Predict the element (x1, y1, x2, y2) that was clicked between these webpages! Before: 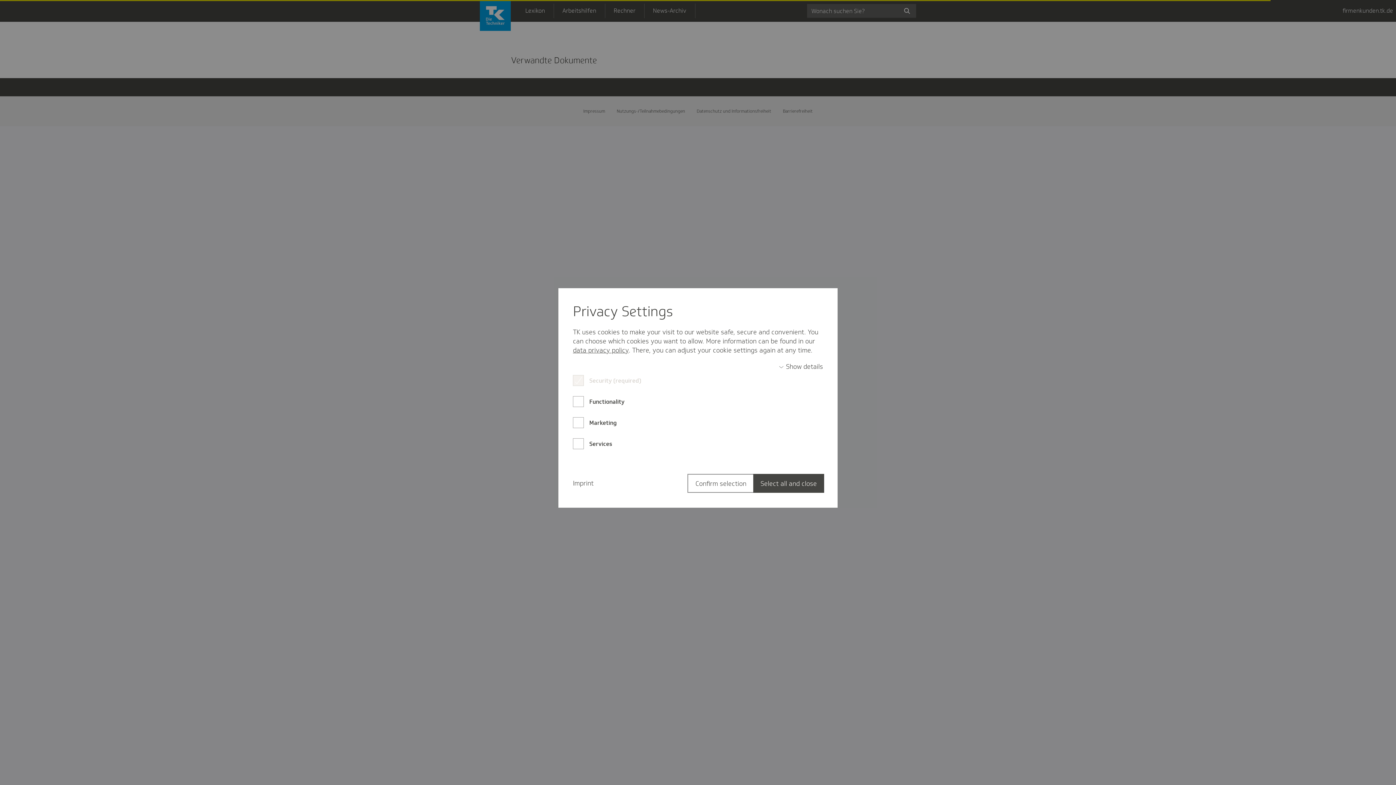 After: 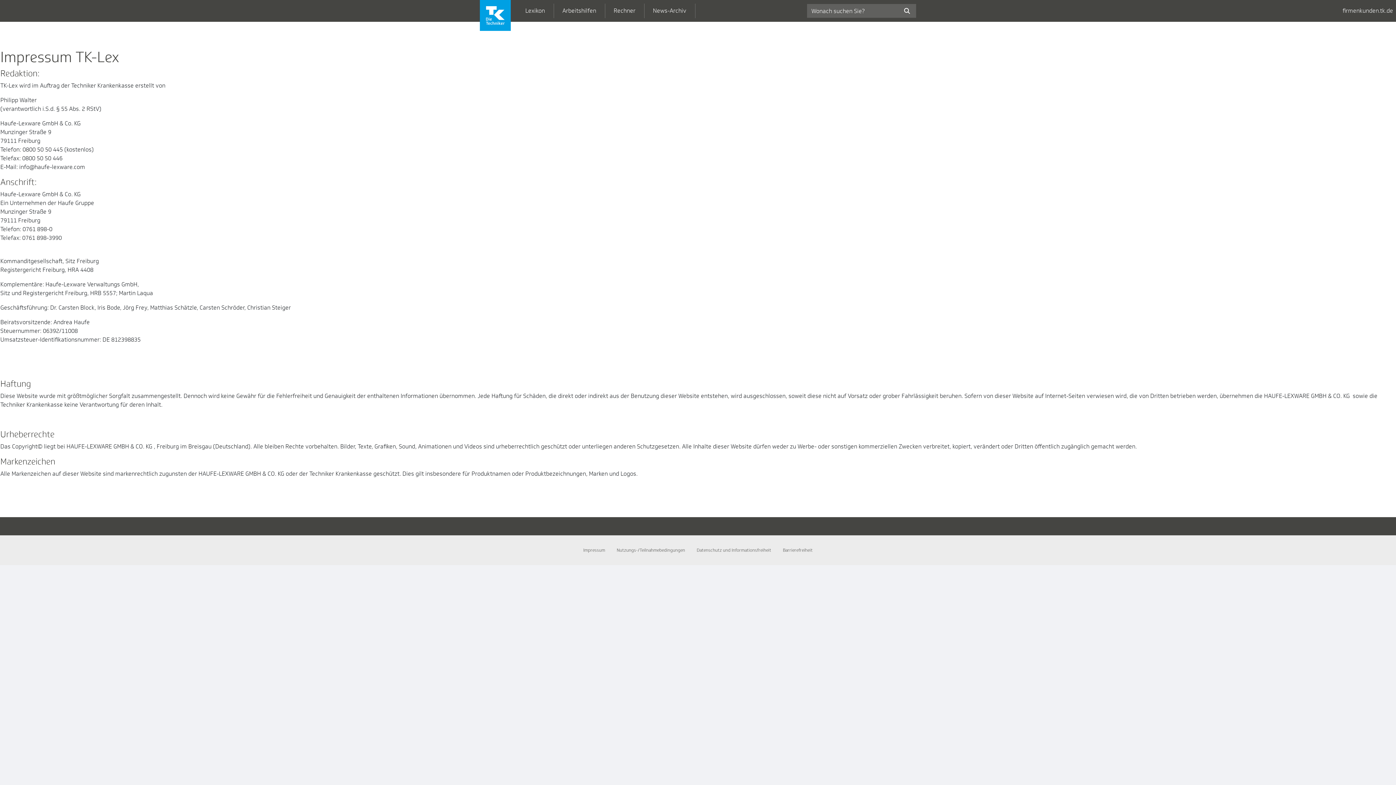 Action: bbox: (573, 479, 593, 488) label: Imprint